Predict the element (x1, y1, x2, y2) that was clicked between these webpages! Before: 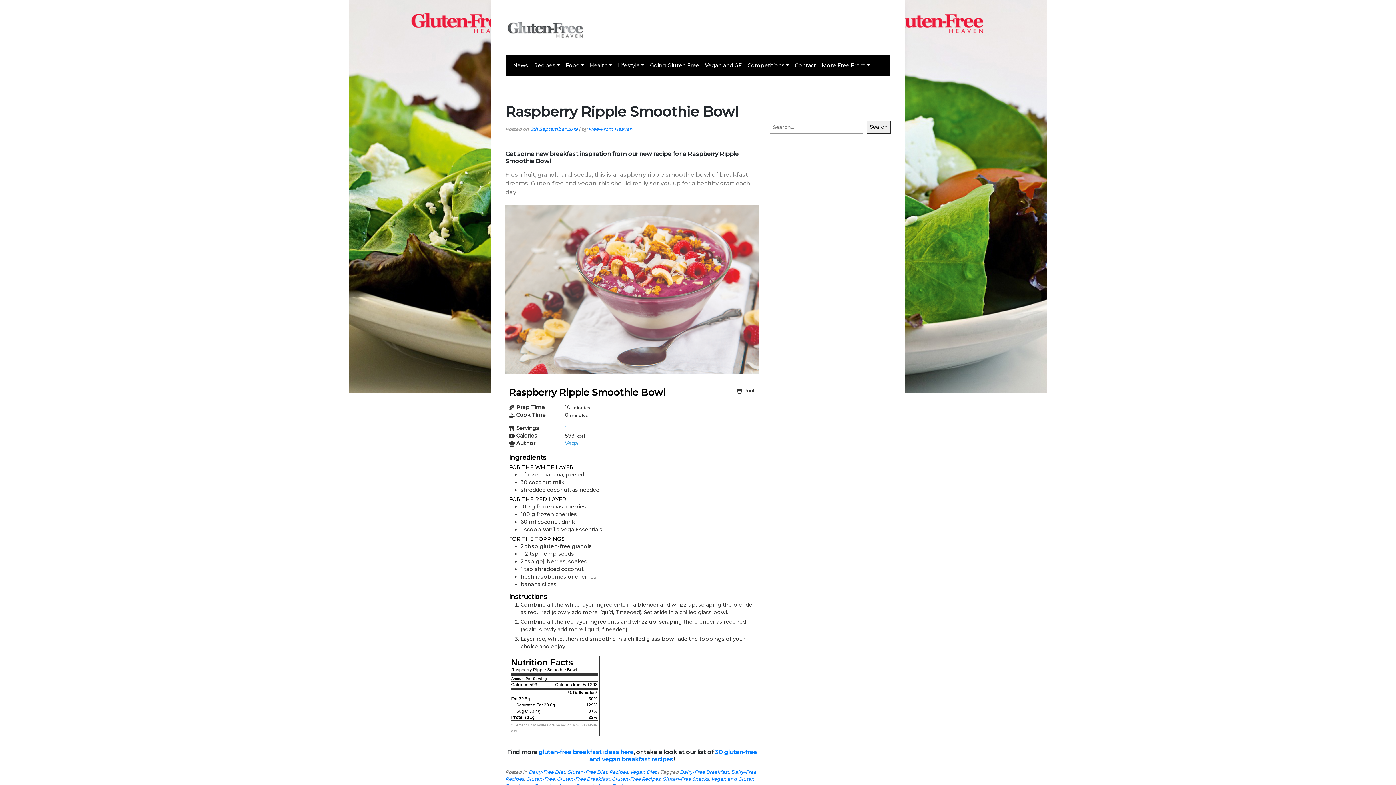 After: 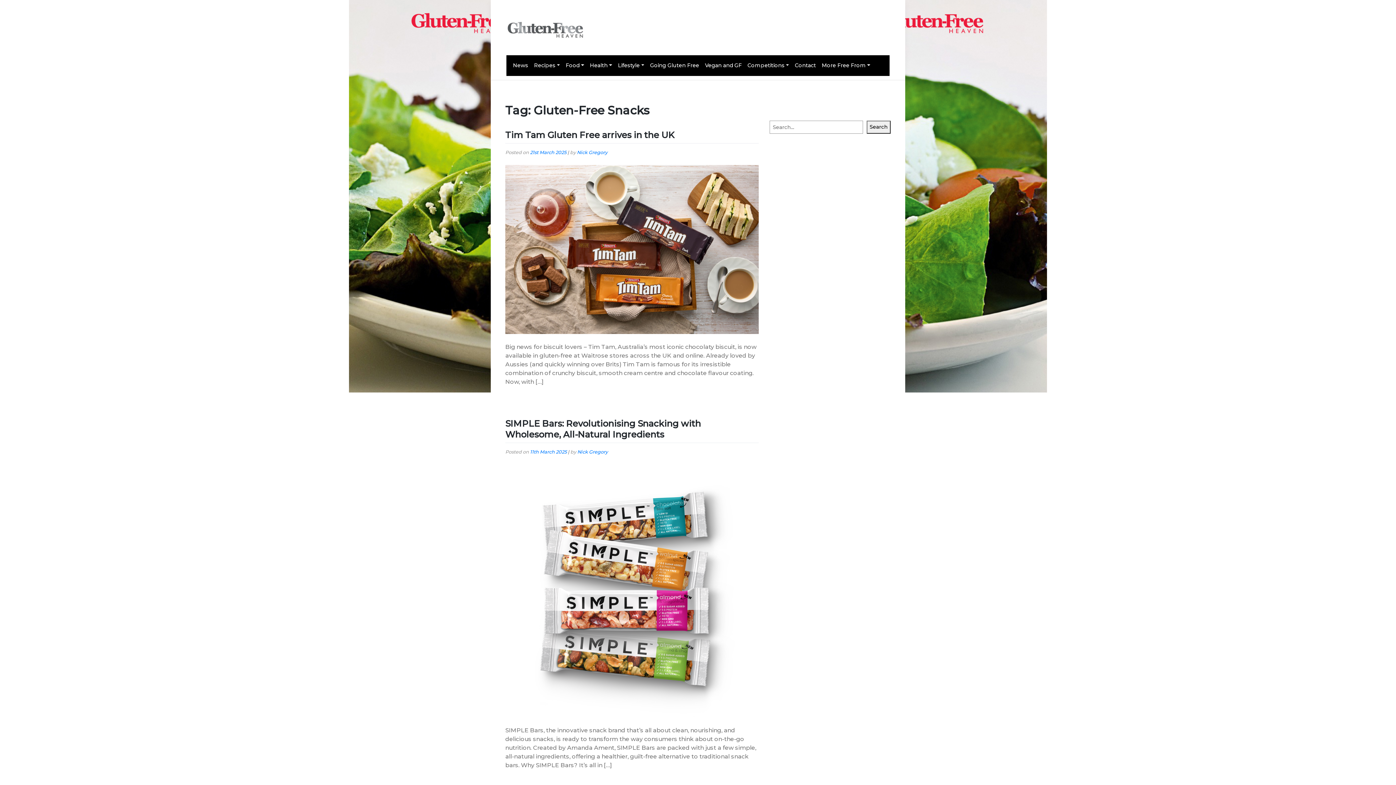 Action: bbox: (662, 776, 709, 782) label: Gluten-Free Snacks